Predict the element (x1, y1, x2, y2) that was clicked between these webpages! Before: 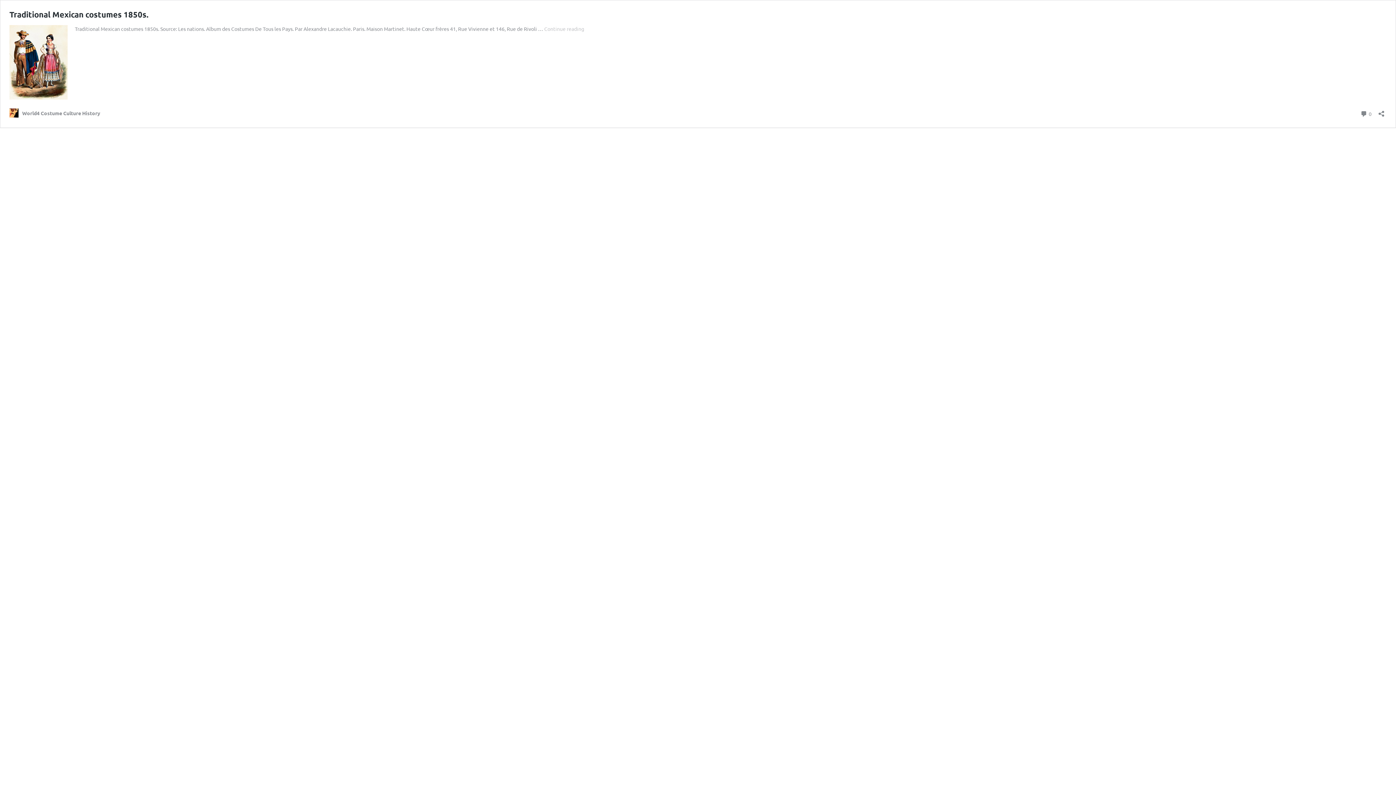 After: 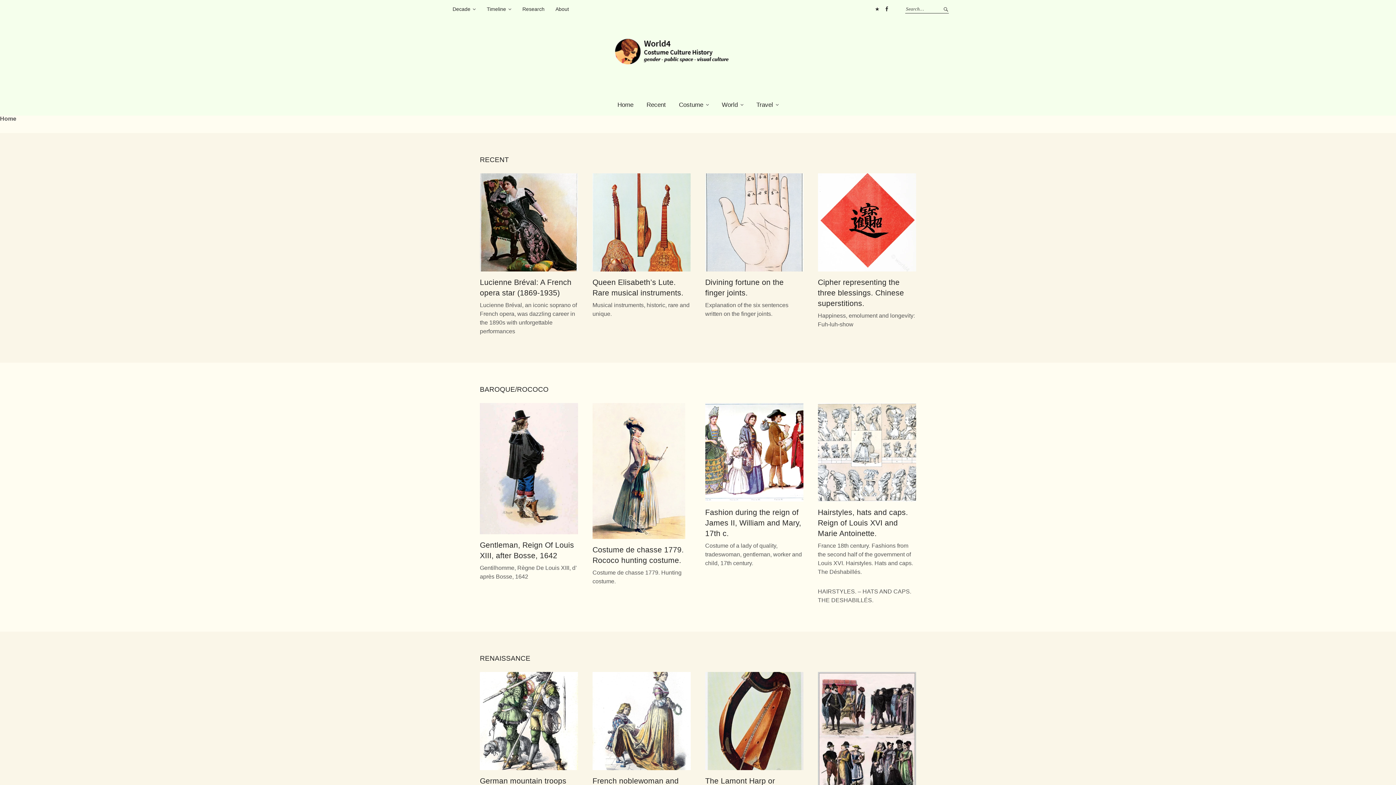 Action: bbox: (9, 108, 100, 117) label: World4 Costume Culture History